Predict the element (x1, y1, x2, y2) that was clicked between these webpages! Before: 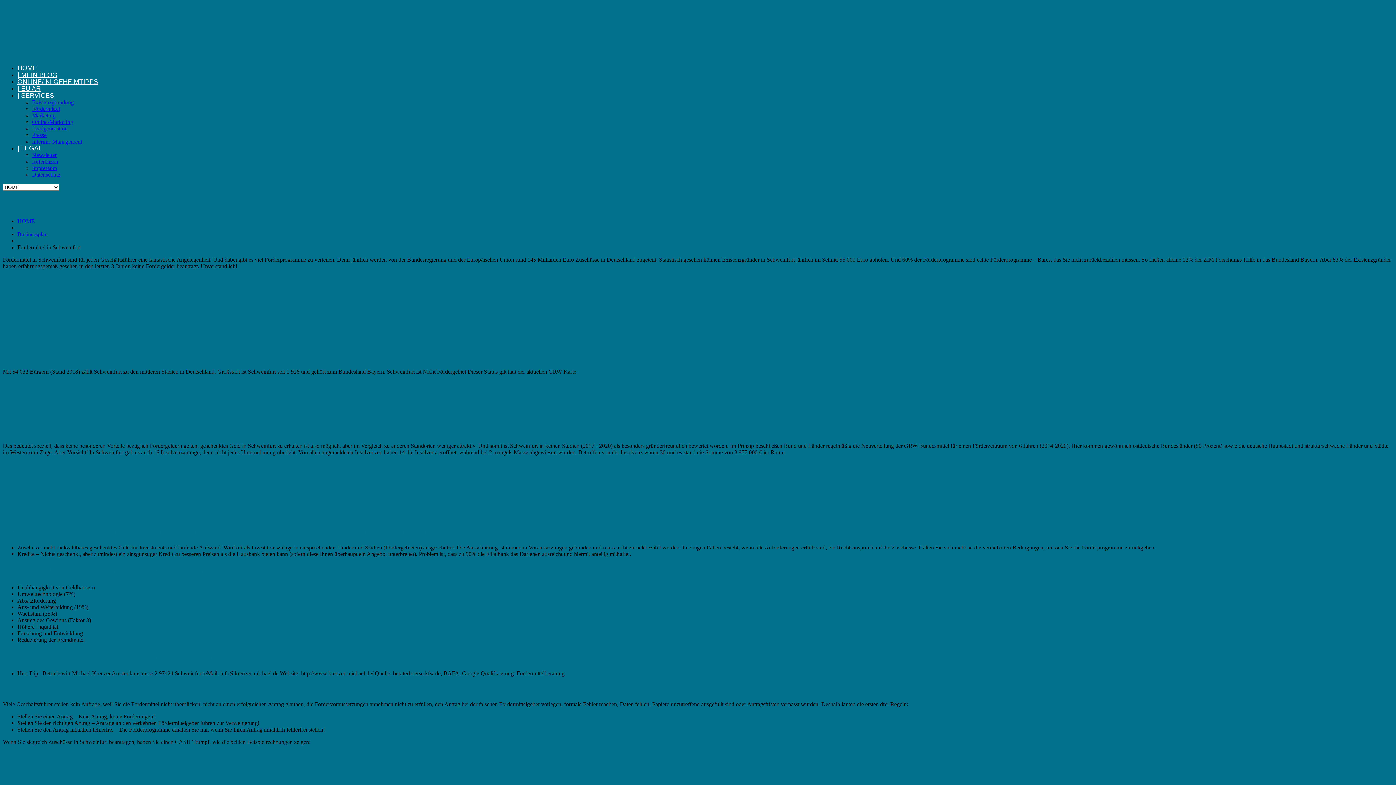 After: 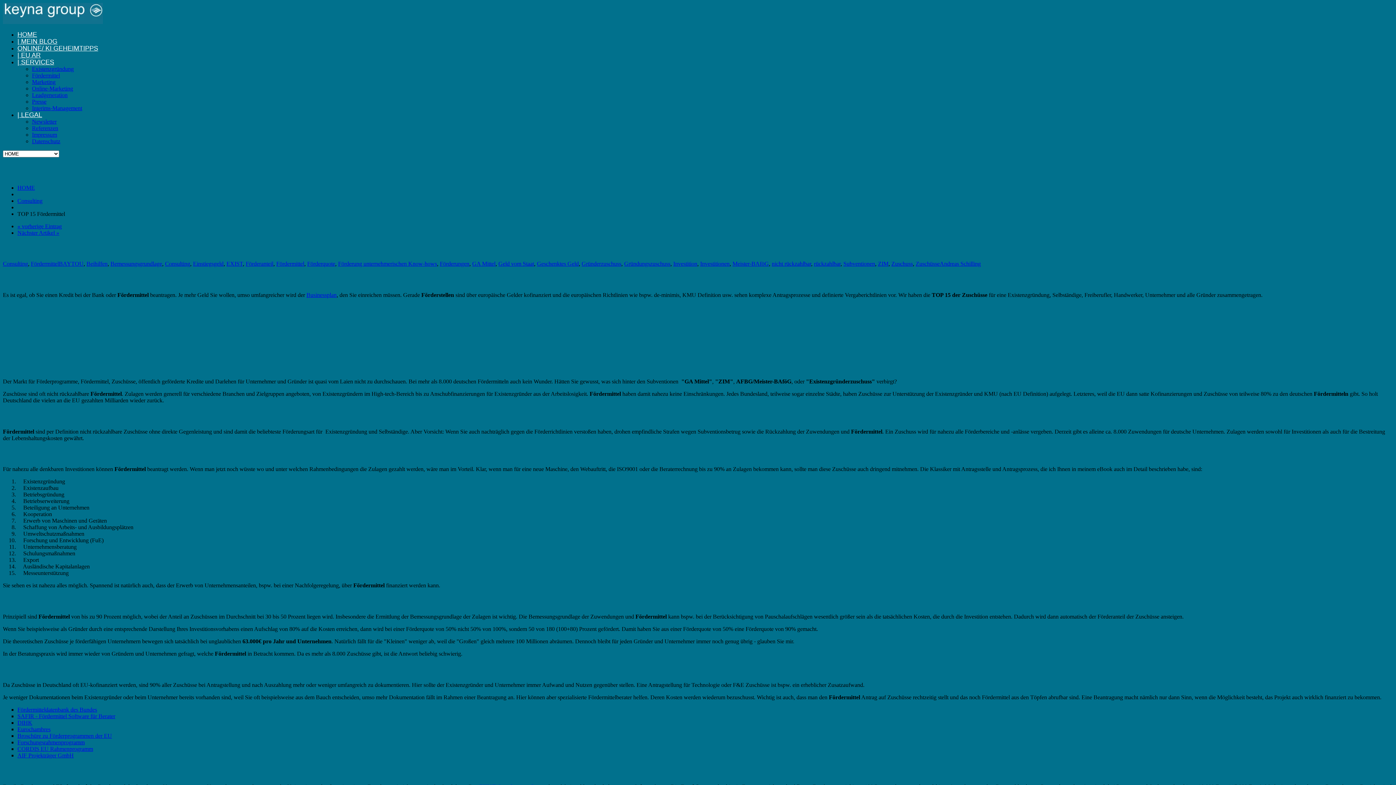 Action: label: Fördermittel bbox: (32, 105, 60, 112)